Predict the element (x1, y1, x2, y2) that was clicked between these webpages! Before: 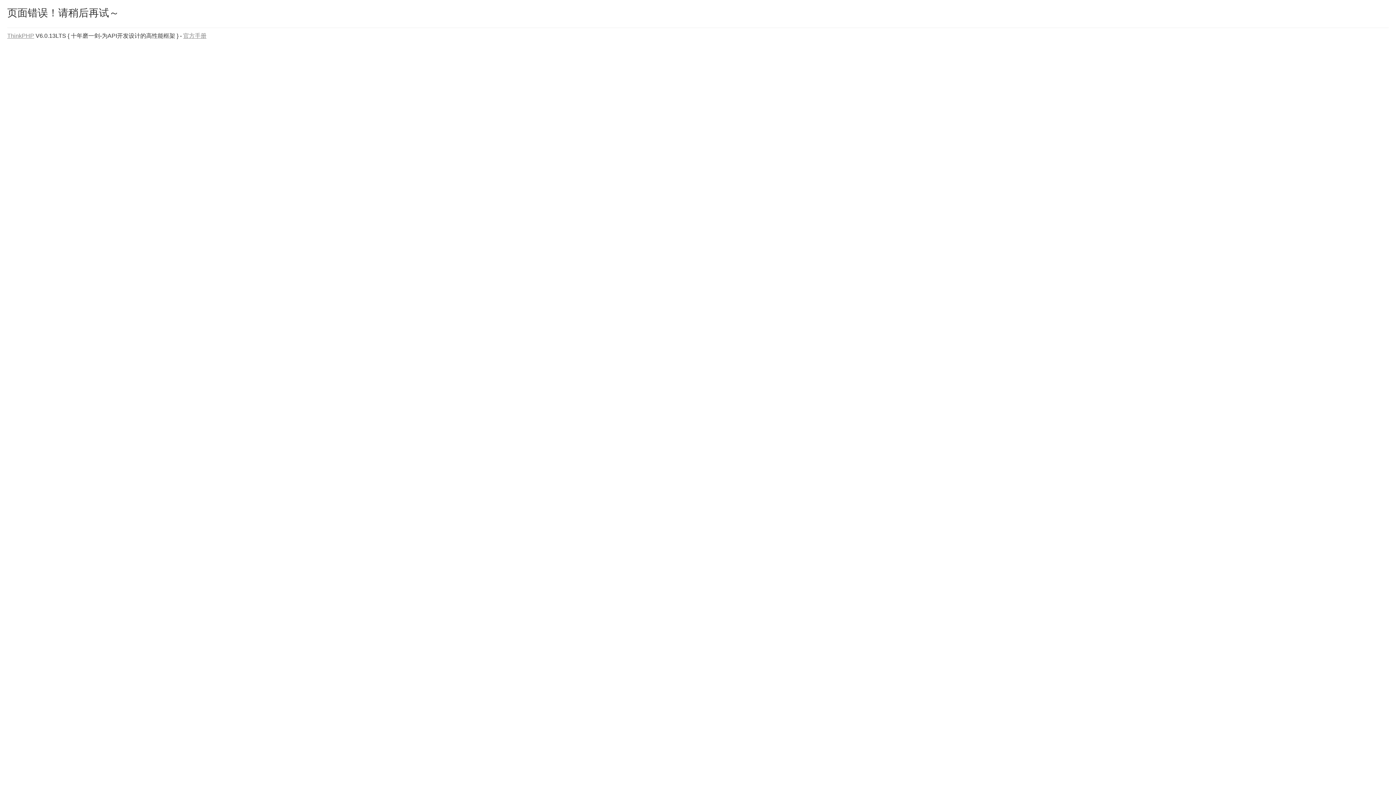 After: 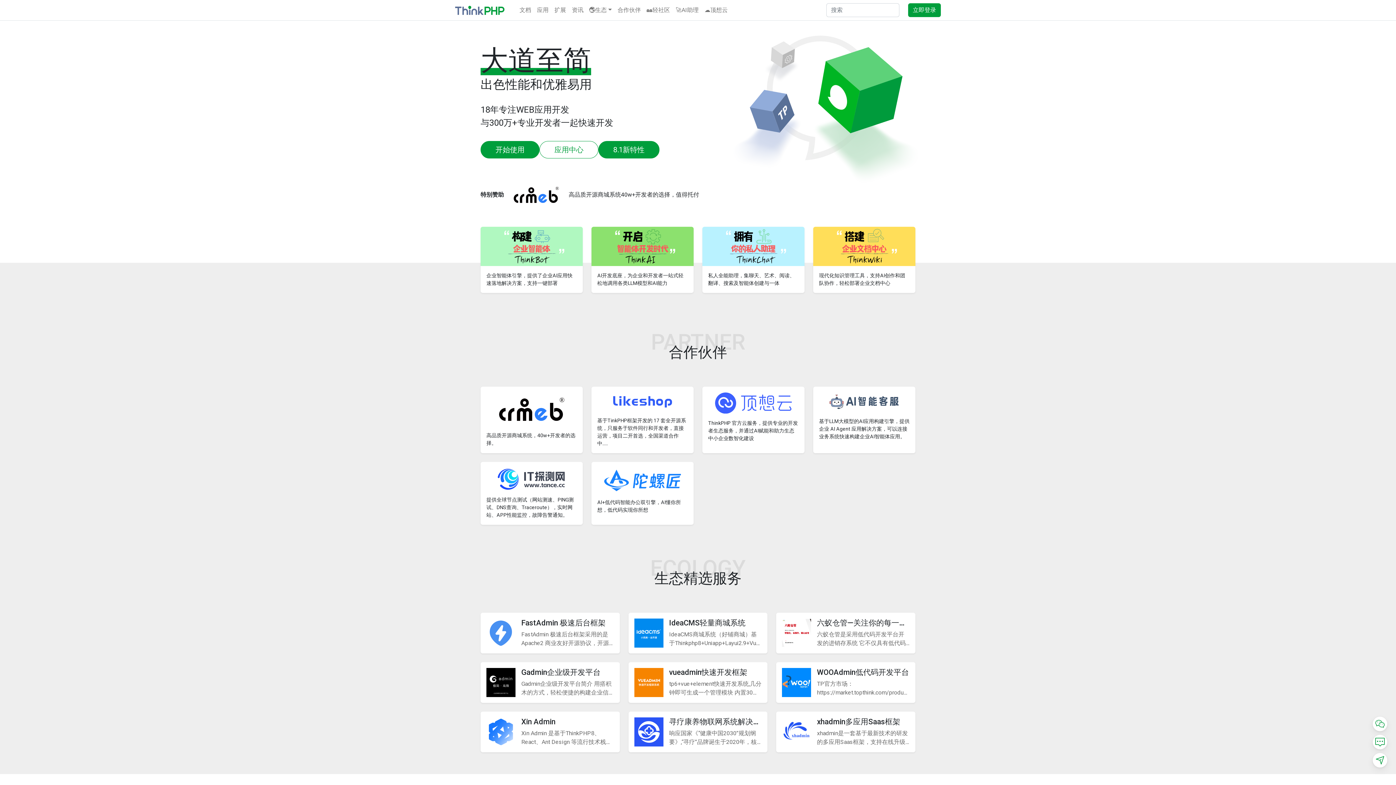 Action: bbox: (7, 32, 34, 38) label: ThinkPHP